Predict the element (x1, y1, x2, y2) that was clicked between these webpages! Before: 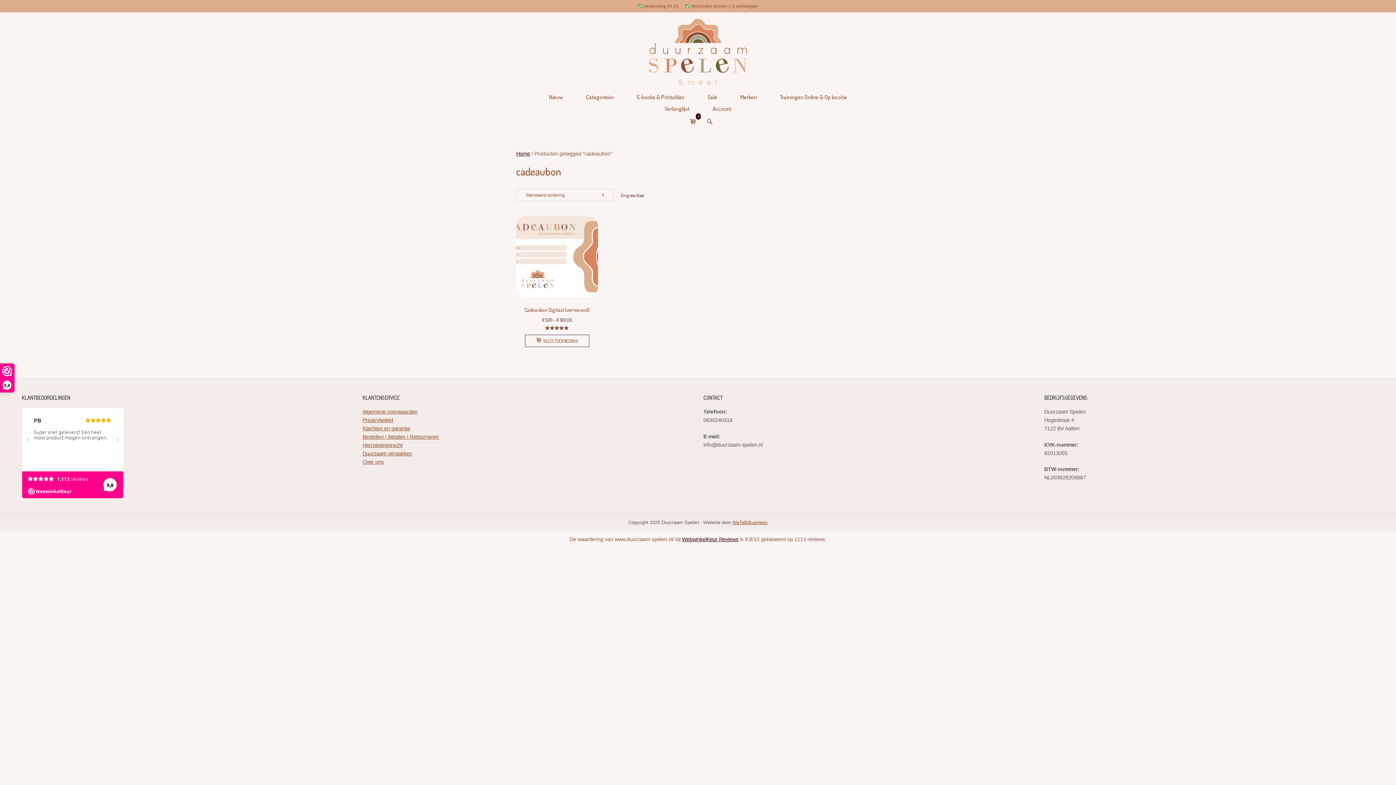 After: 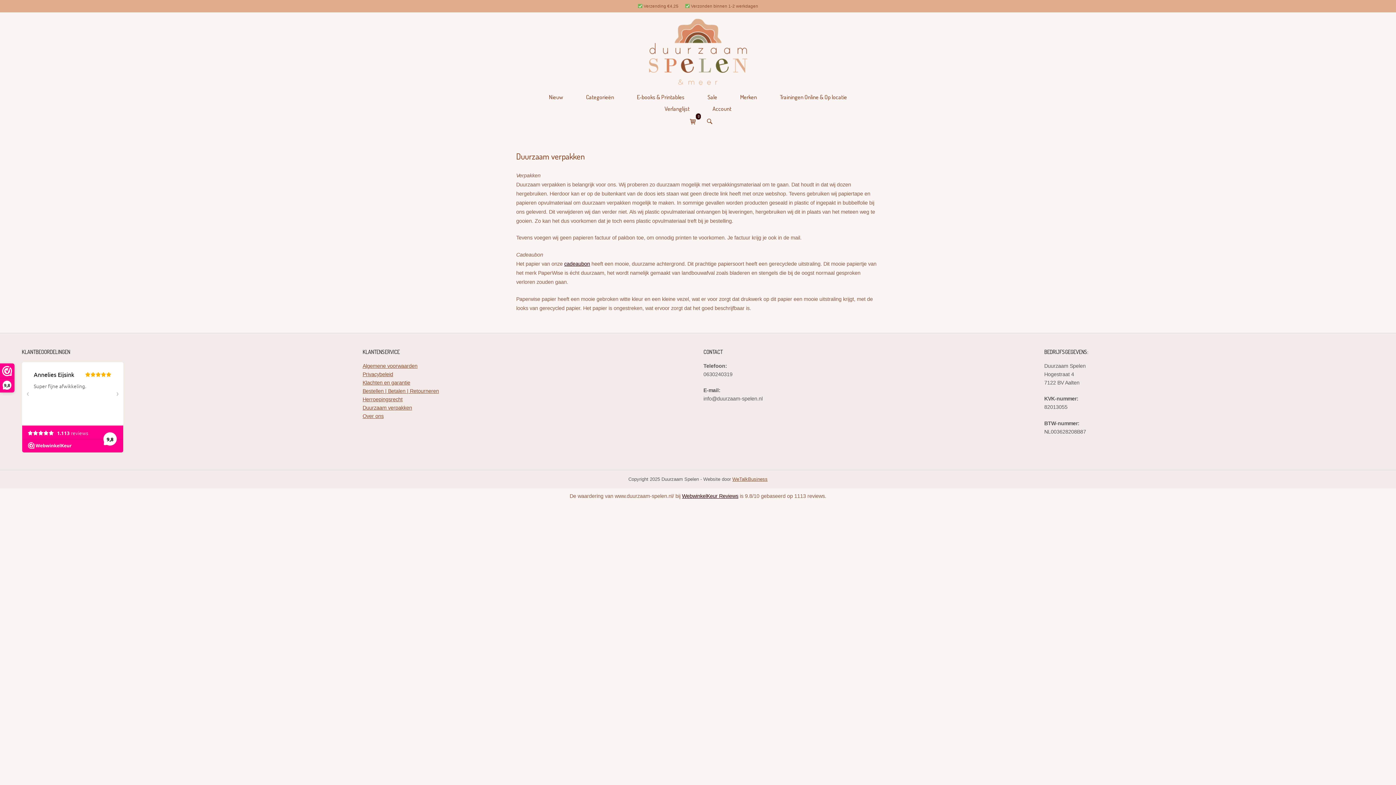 Action: label: Duurzaam verpakken bbox: (362, 450, 412, 456)